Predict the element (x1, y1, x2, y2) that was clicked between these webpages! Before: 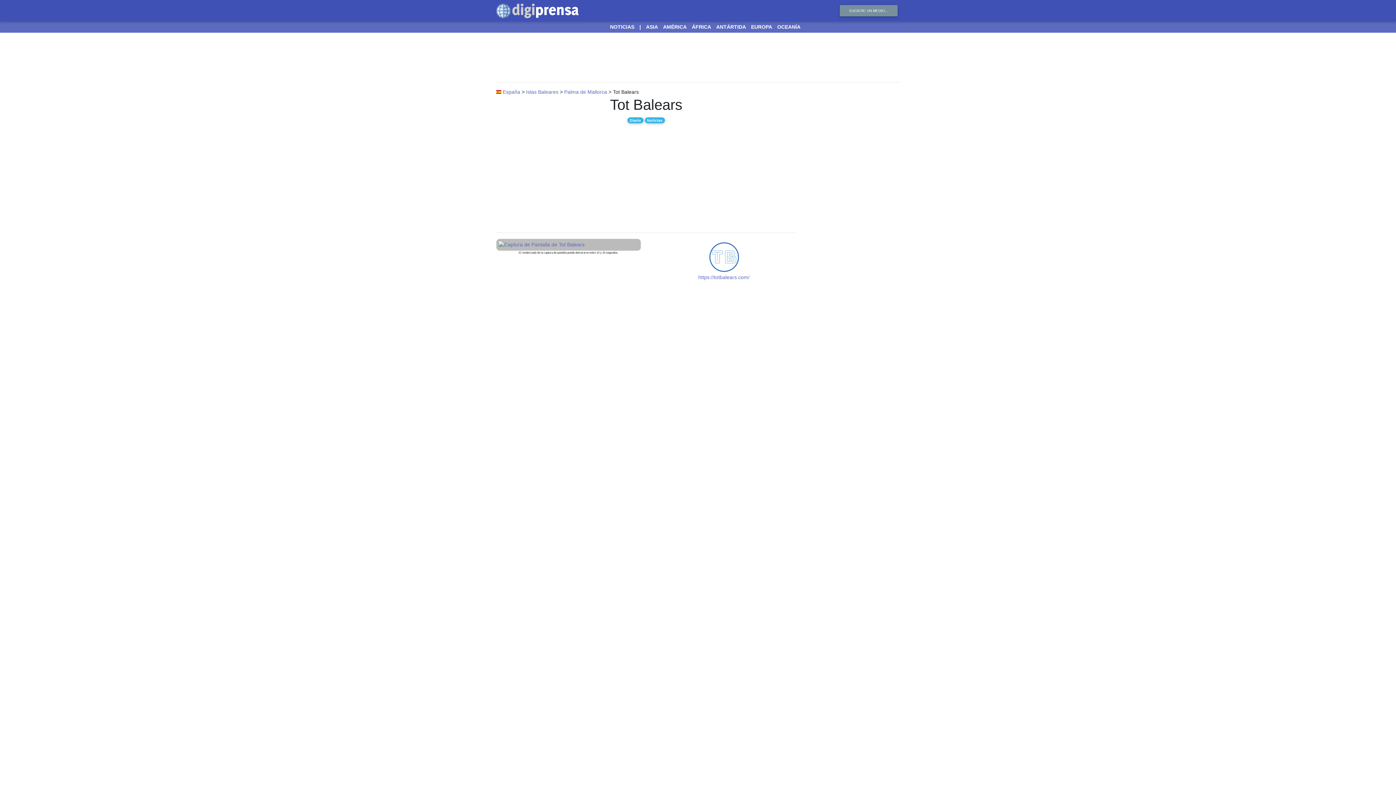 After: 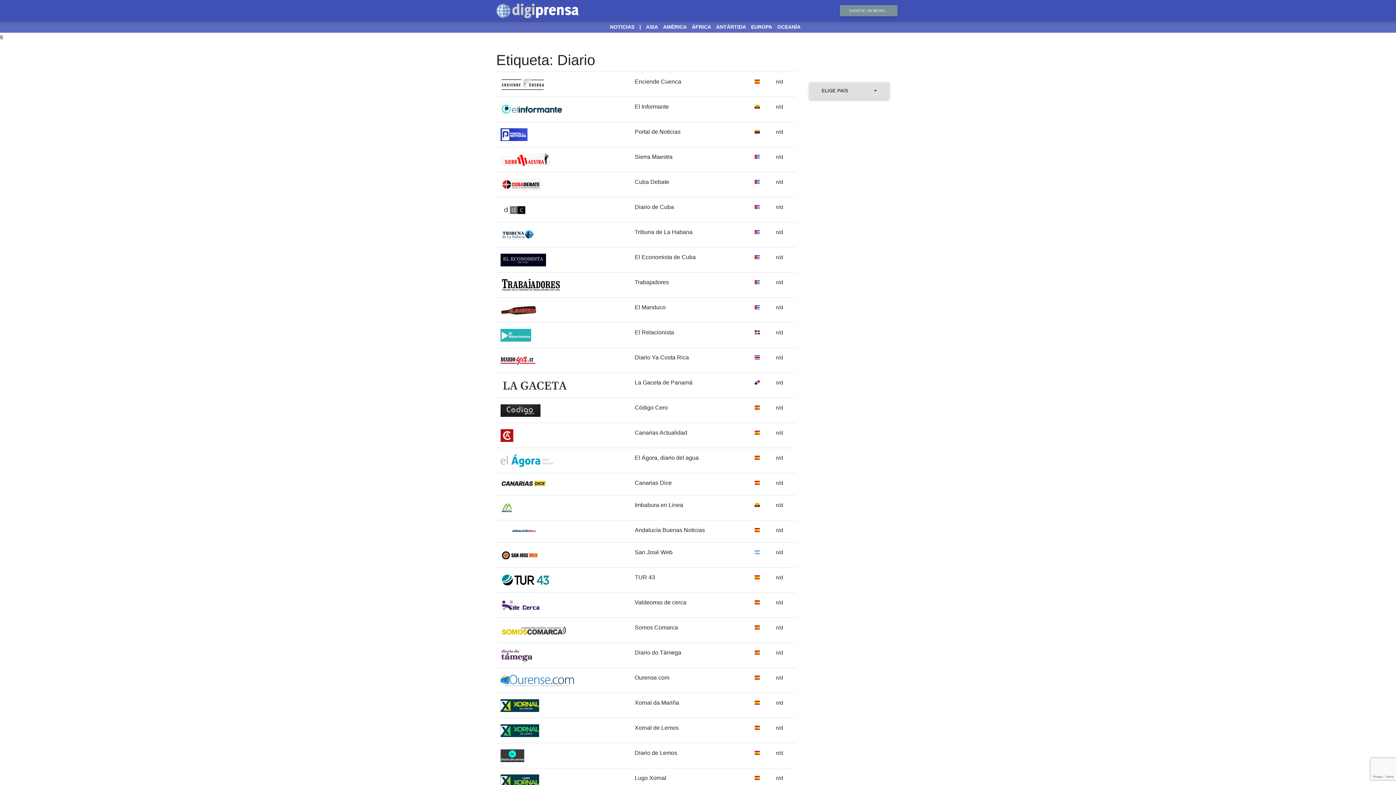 Action: bbox: (629, 118, 641, 122) label: Diario